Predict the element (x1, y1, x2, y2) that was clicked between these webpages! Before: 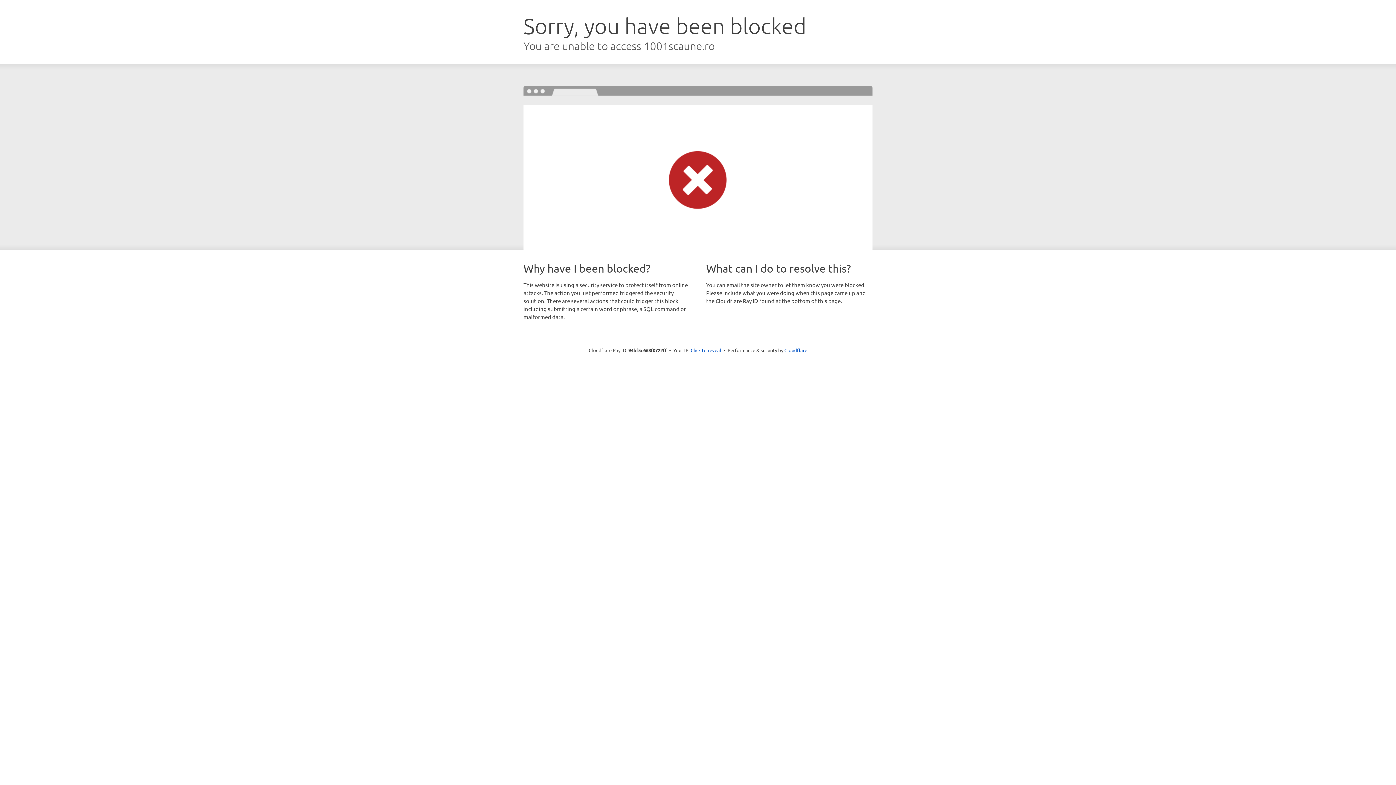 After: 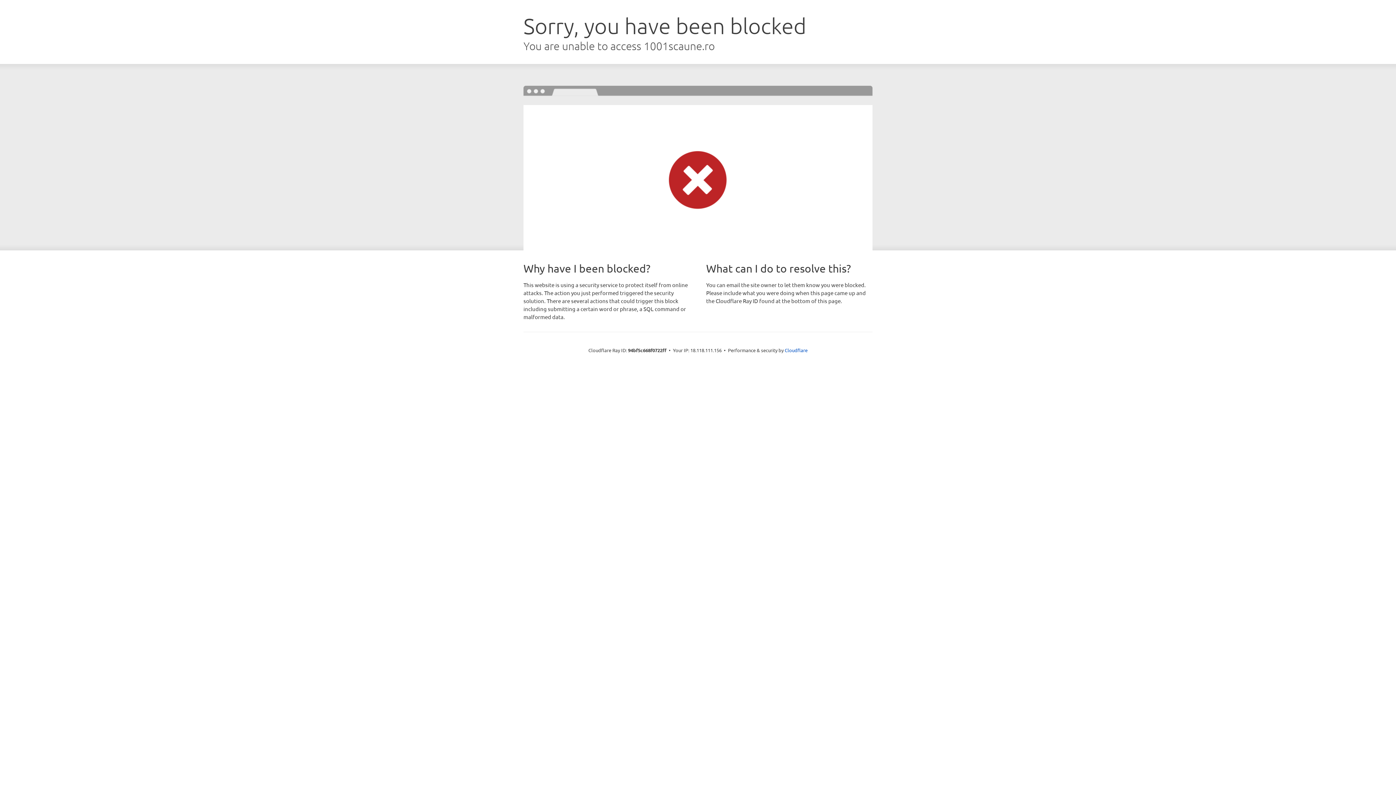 Action: label: Click to reveal bbox: (690, 346, 721, 353)